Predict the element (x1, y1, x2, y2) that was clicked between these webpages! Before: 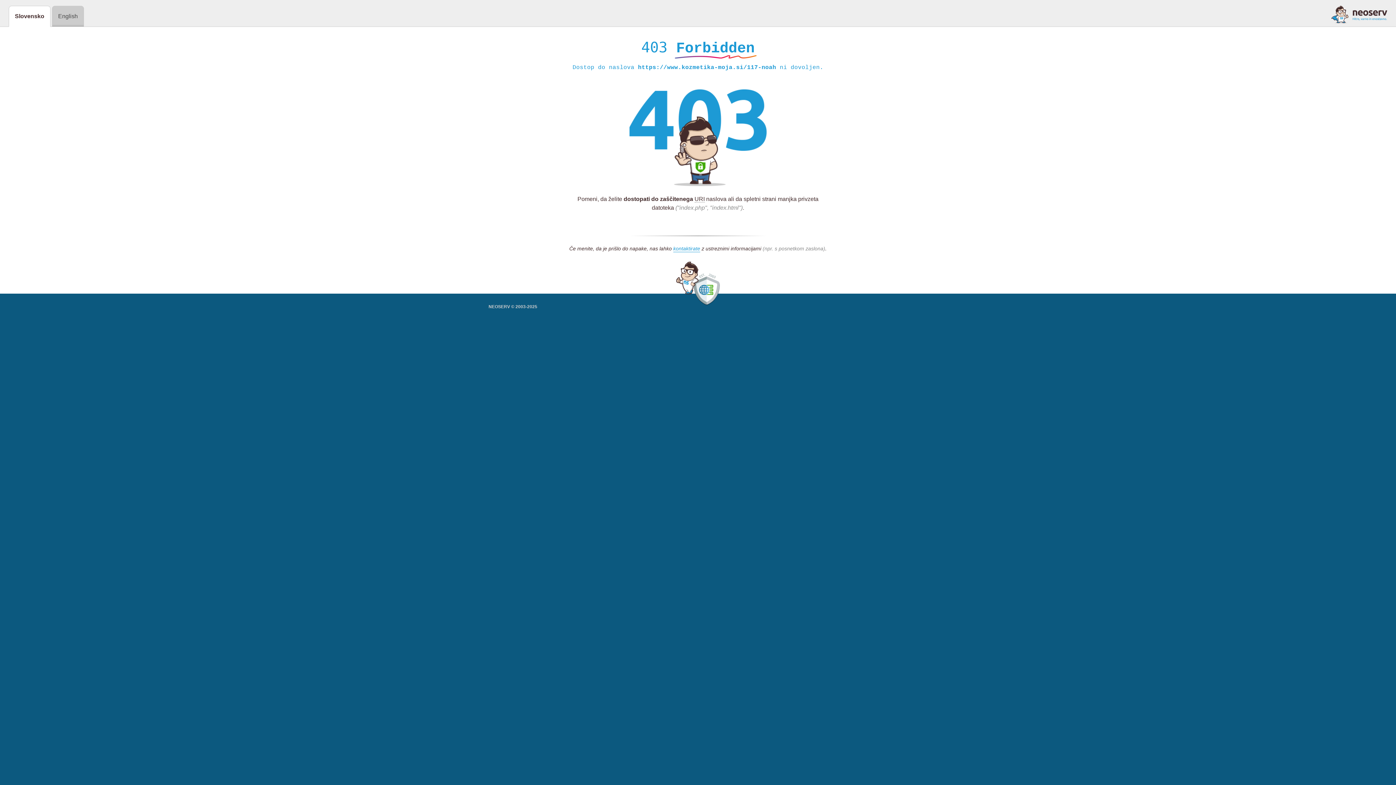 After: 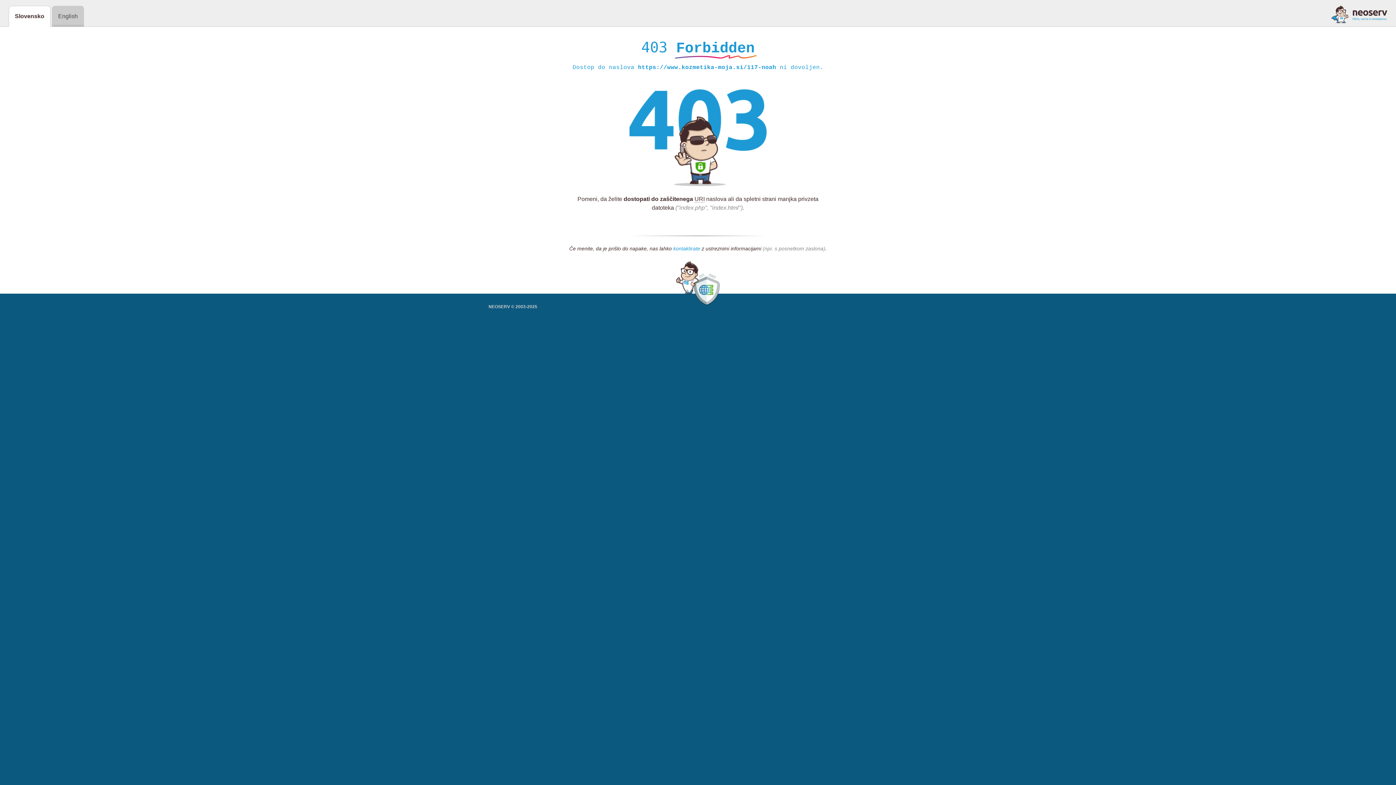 Action: bbox: (673, 245, 700, 252) label: kontaktirate